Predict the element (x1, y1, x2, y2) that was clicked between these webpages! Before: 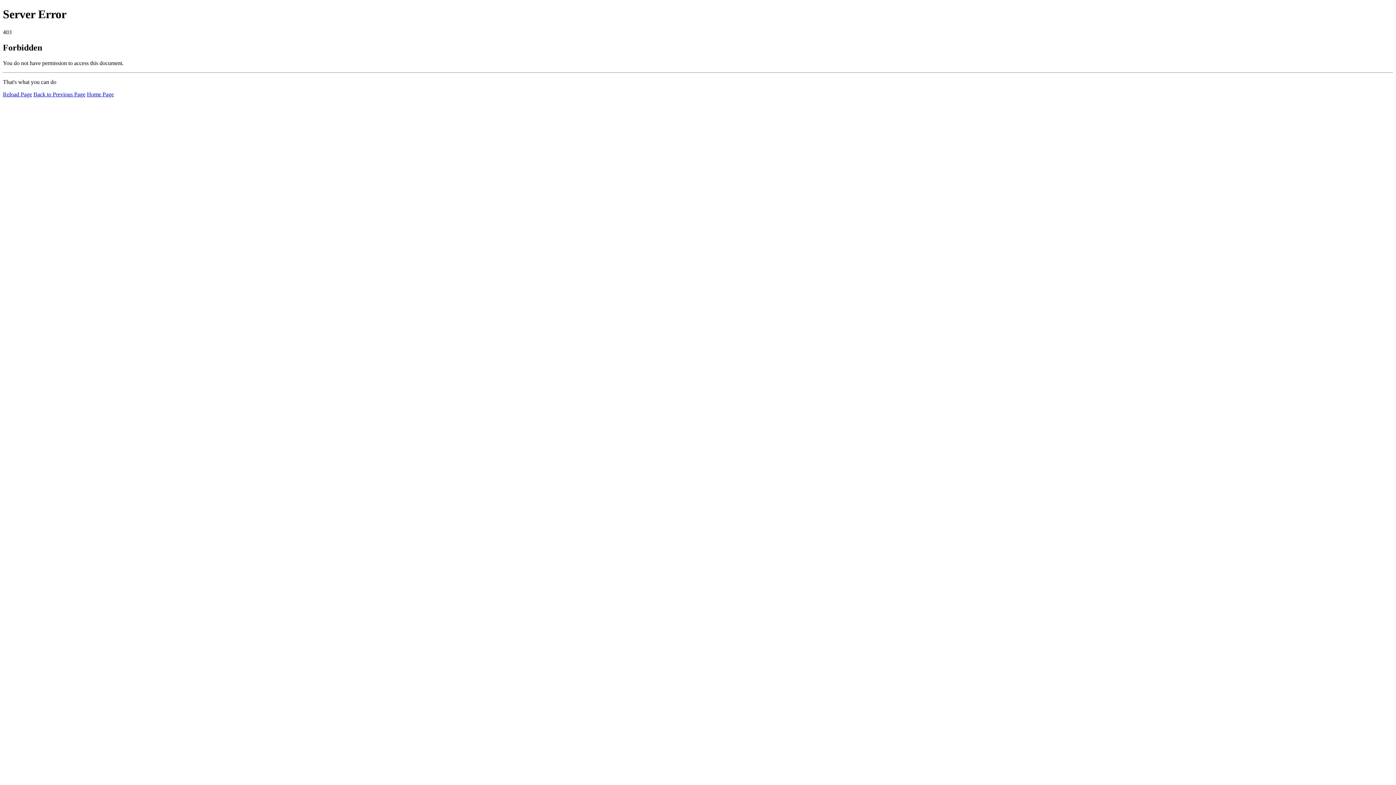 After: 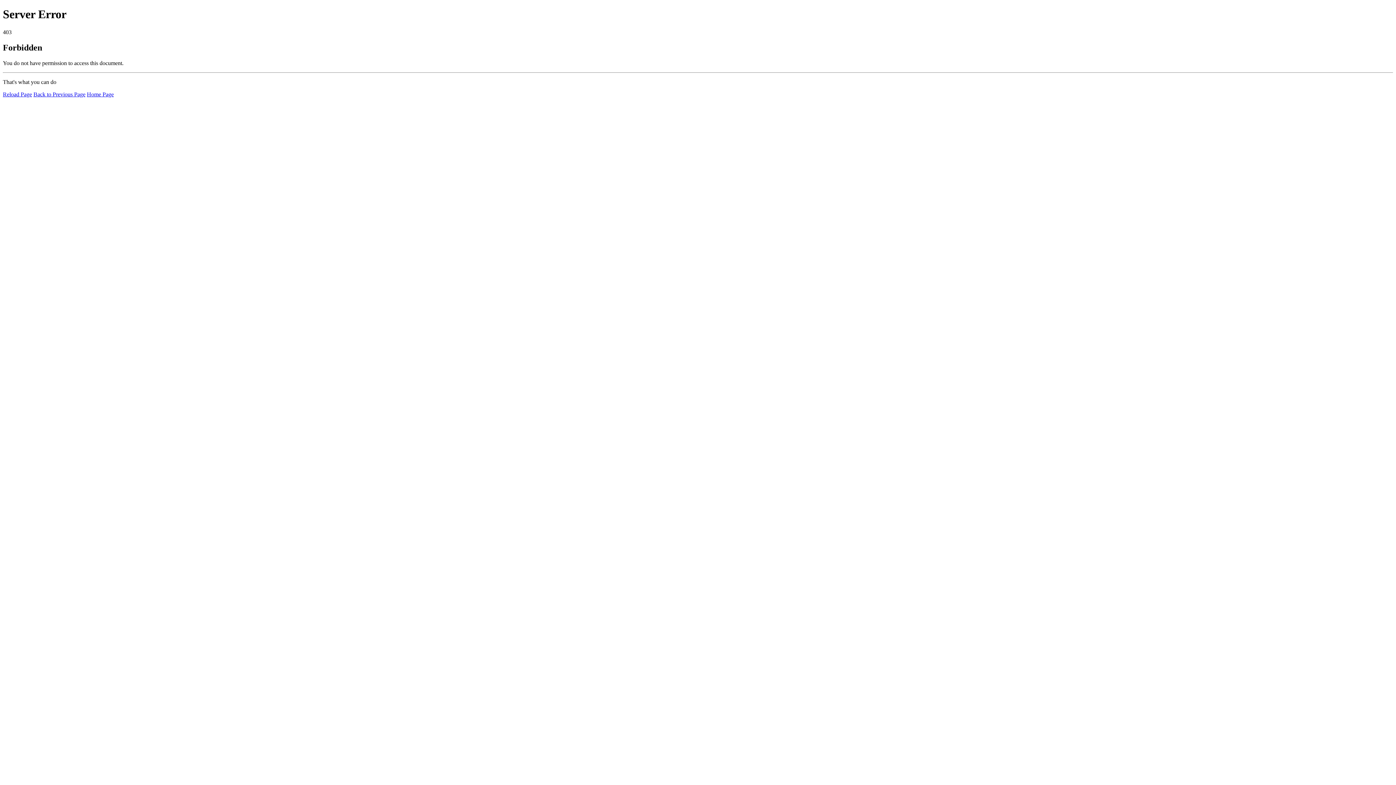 Action: bbox: (2, 91, 32, 97) label: Reload Page